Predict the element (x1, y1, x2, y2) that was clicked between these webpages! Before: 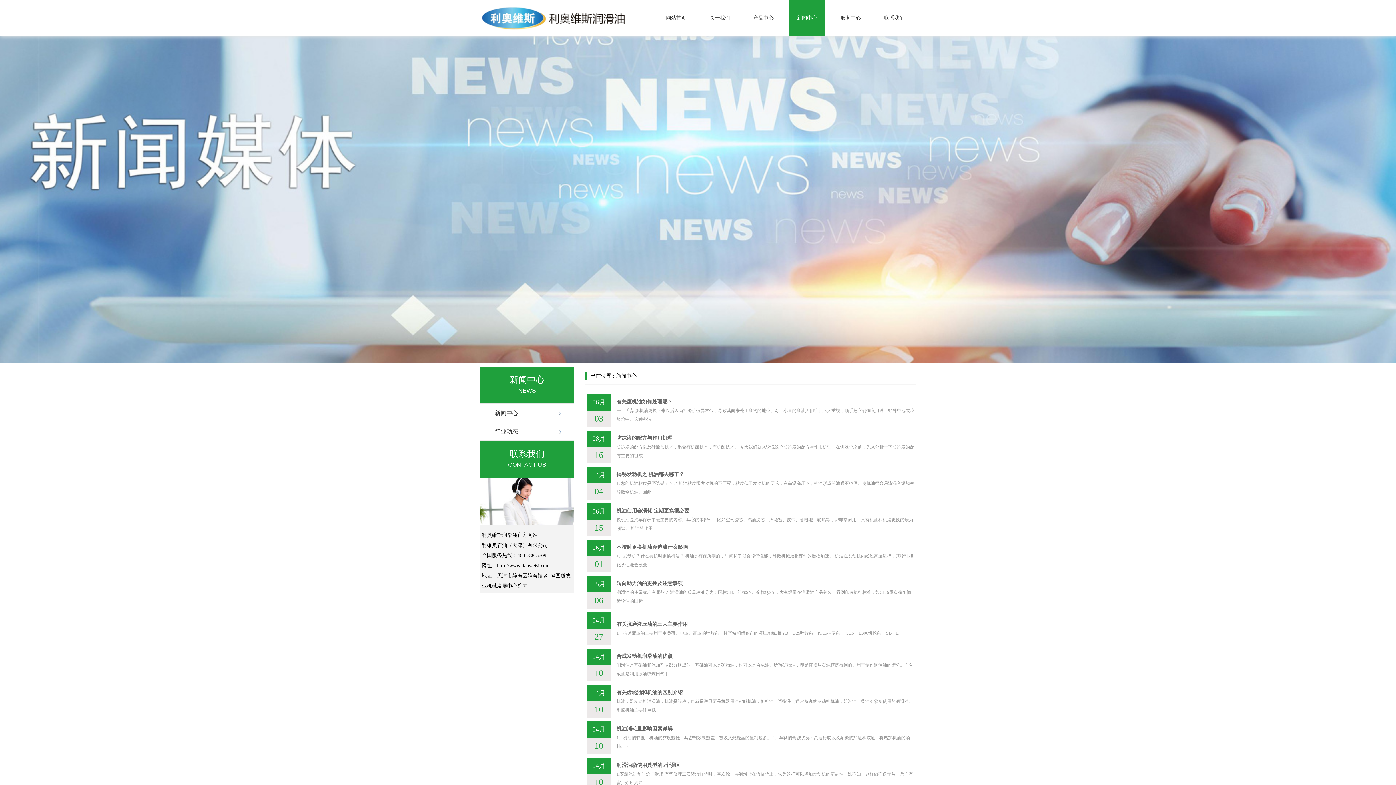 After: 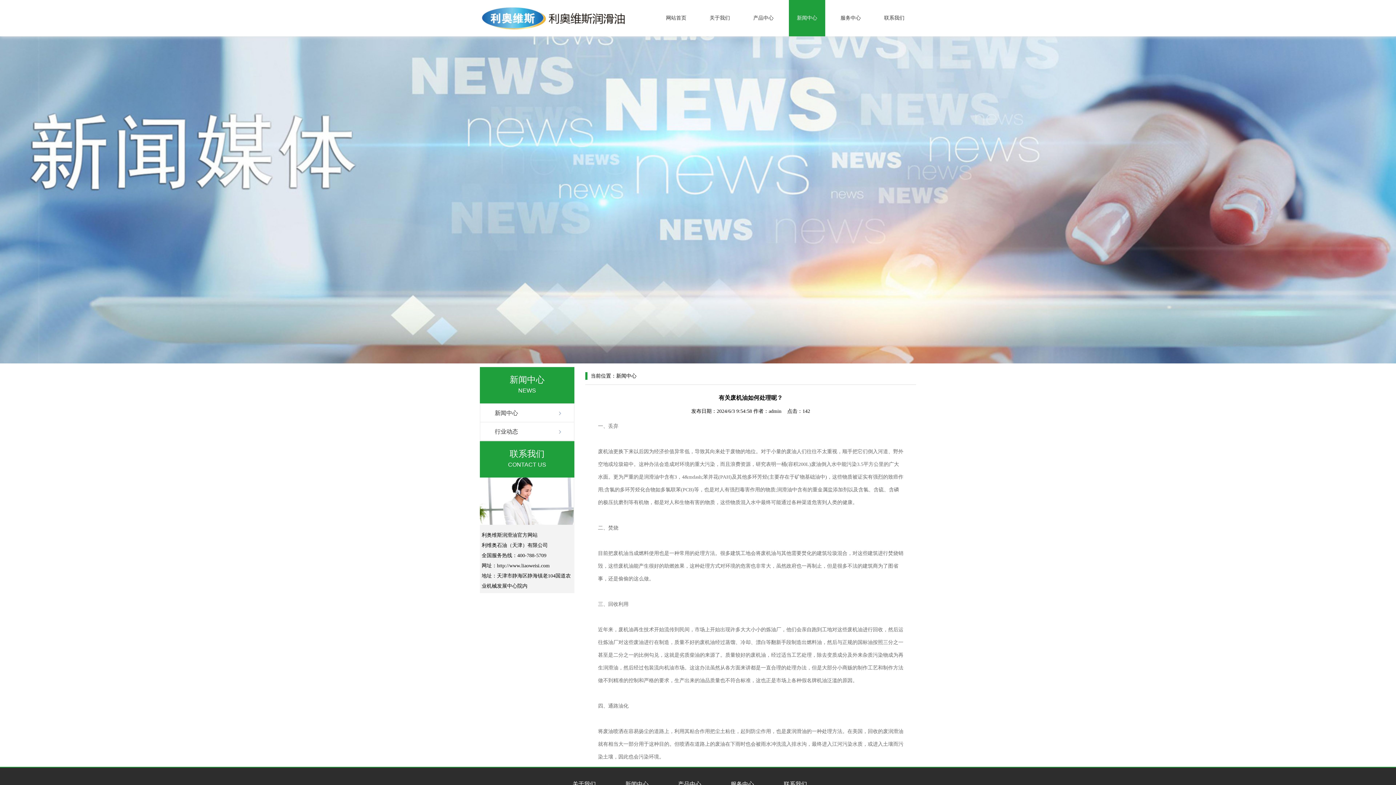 Action: label: 有关废机油如何处理呢？ bbox: (616, 399, 672, 404)